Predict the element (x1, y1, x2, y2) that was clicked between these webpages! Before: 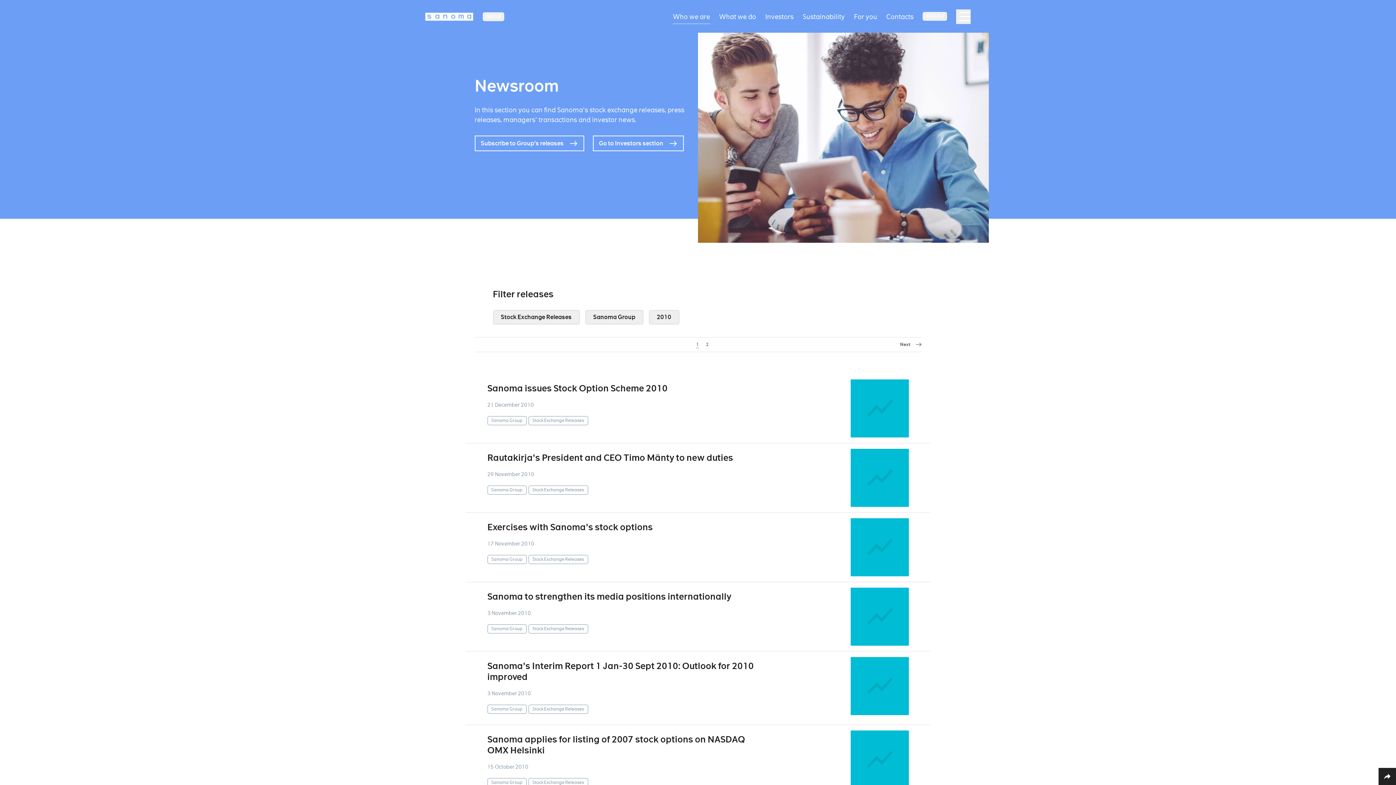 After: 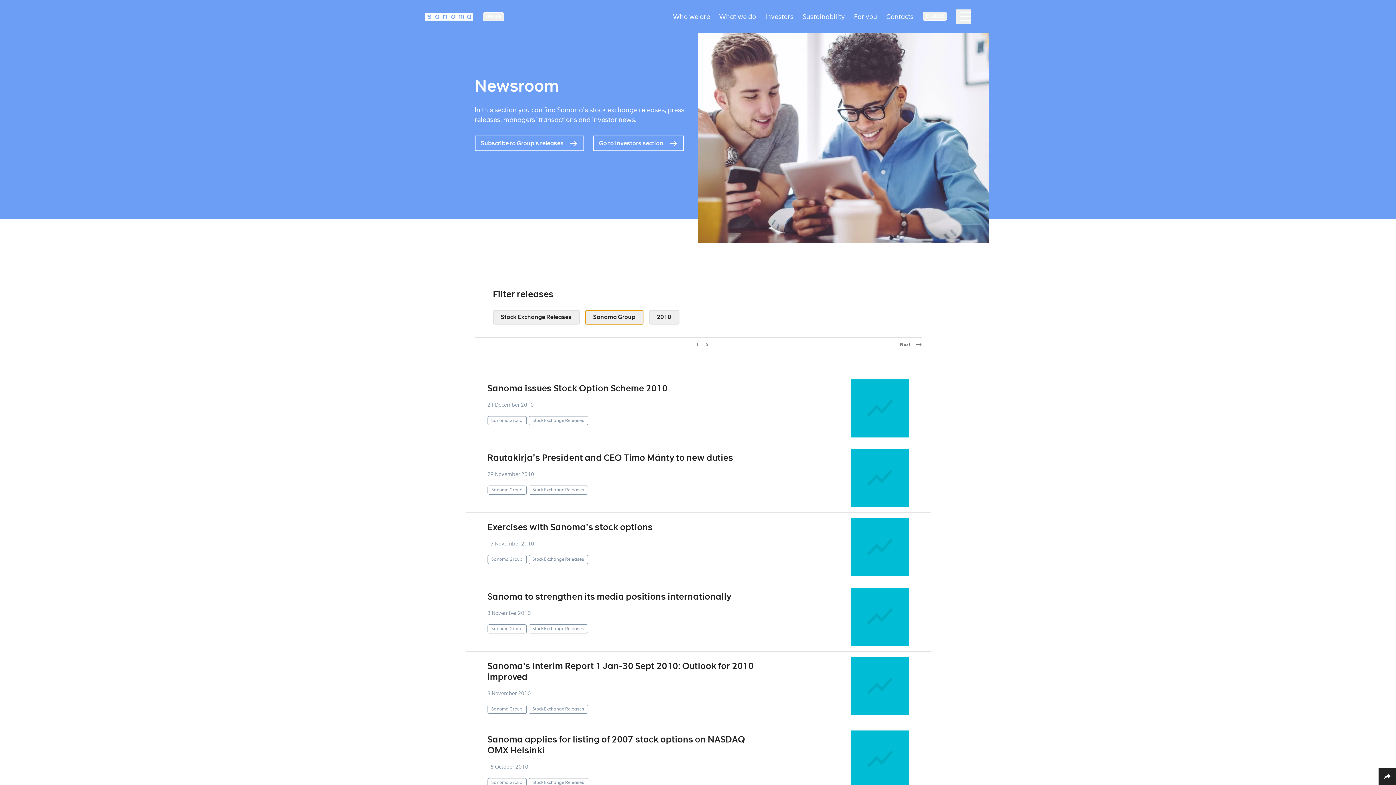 Action: label: Sanoma Group bbox: (585, 310, 643, 324)